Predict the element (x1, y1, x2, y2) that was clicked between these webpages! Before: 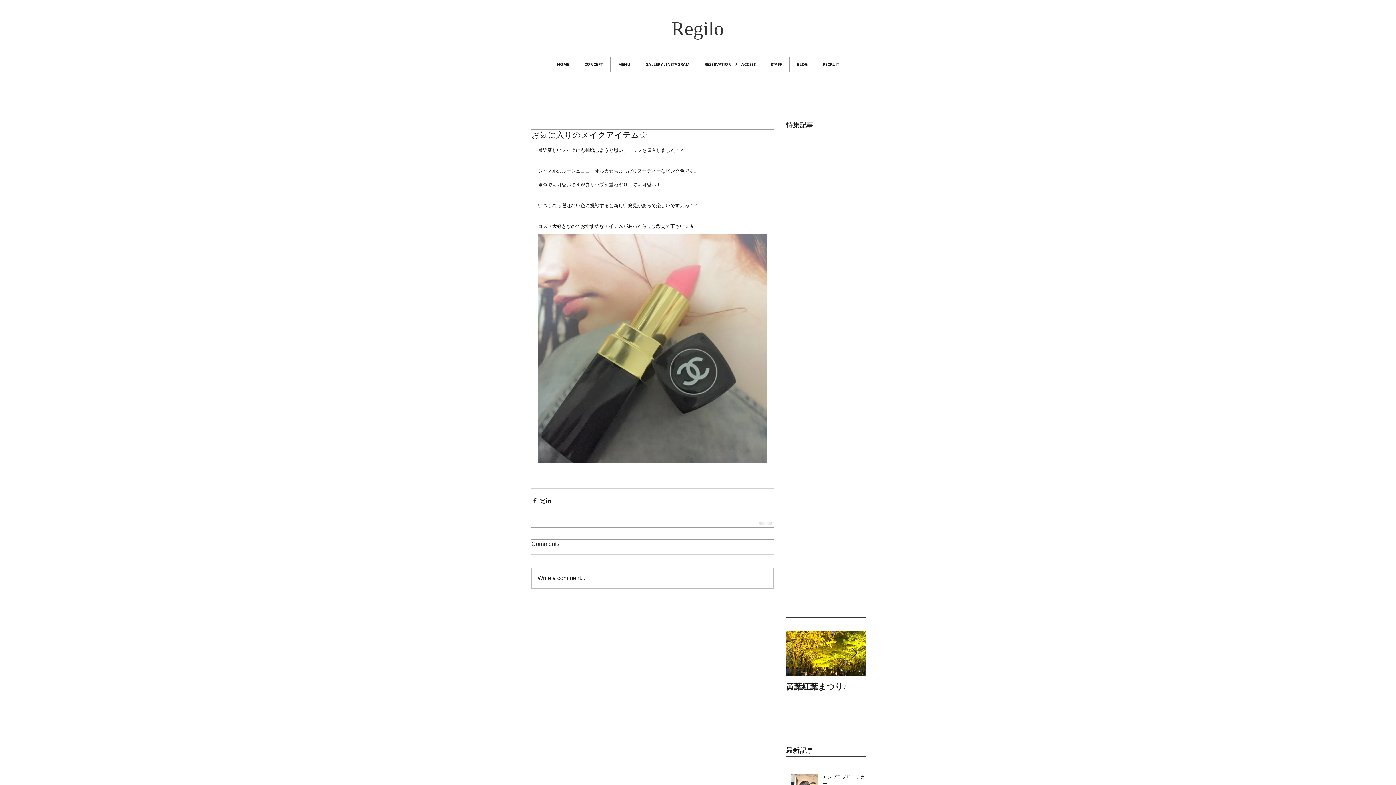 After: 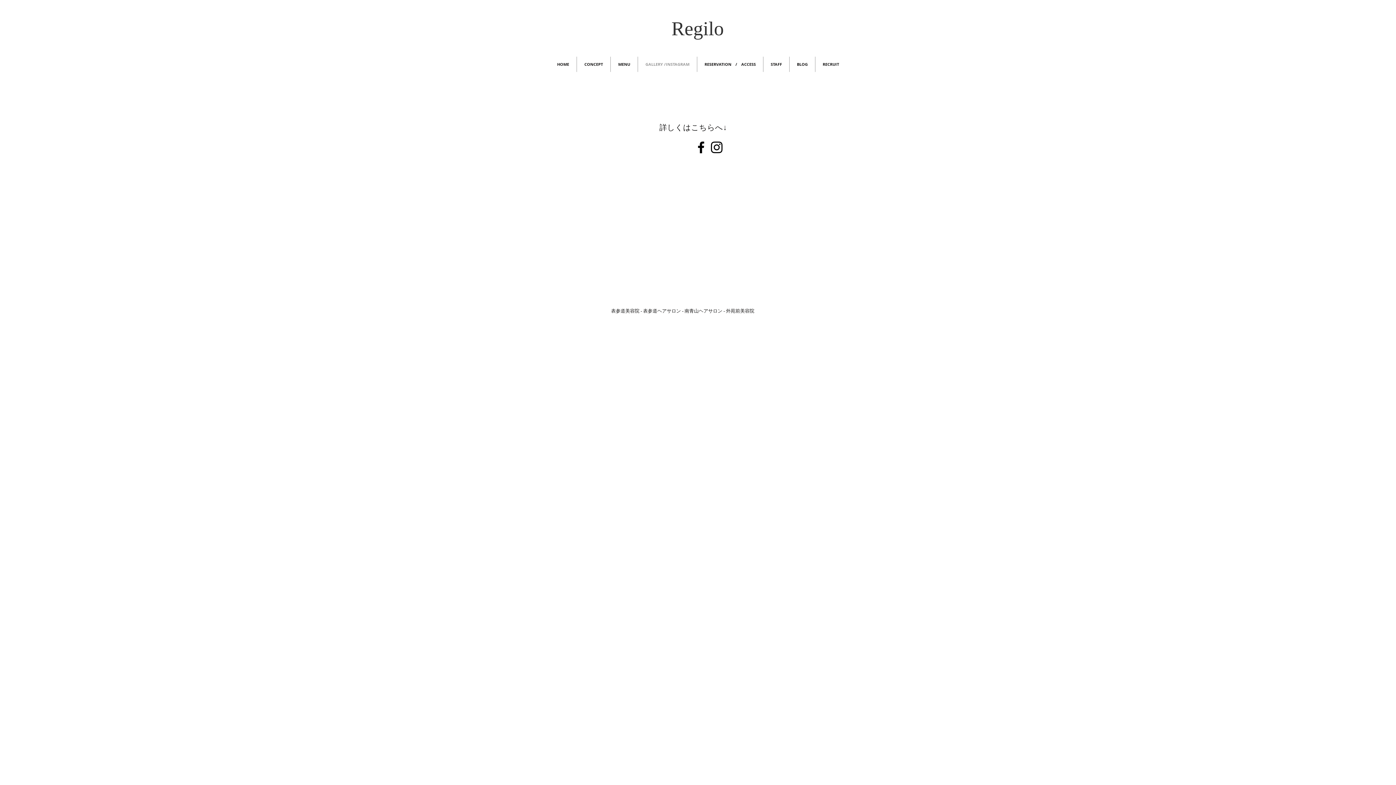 Action: label: GALLERY /INSTAGRAM bbox: (638, 56, 697, 72)